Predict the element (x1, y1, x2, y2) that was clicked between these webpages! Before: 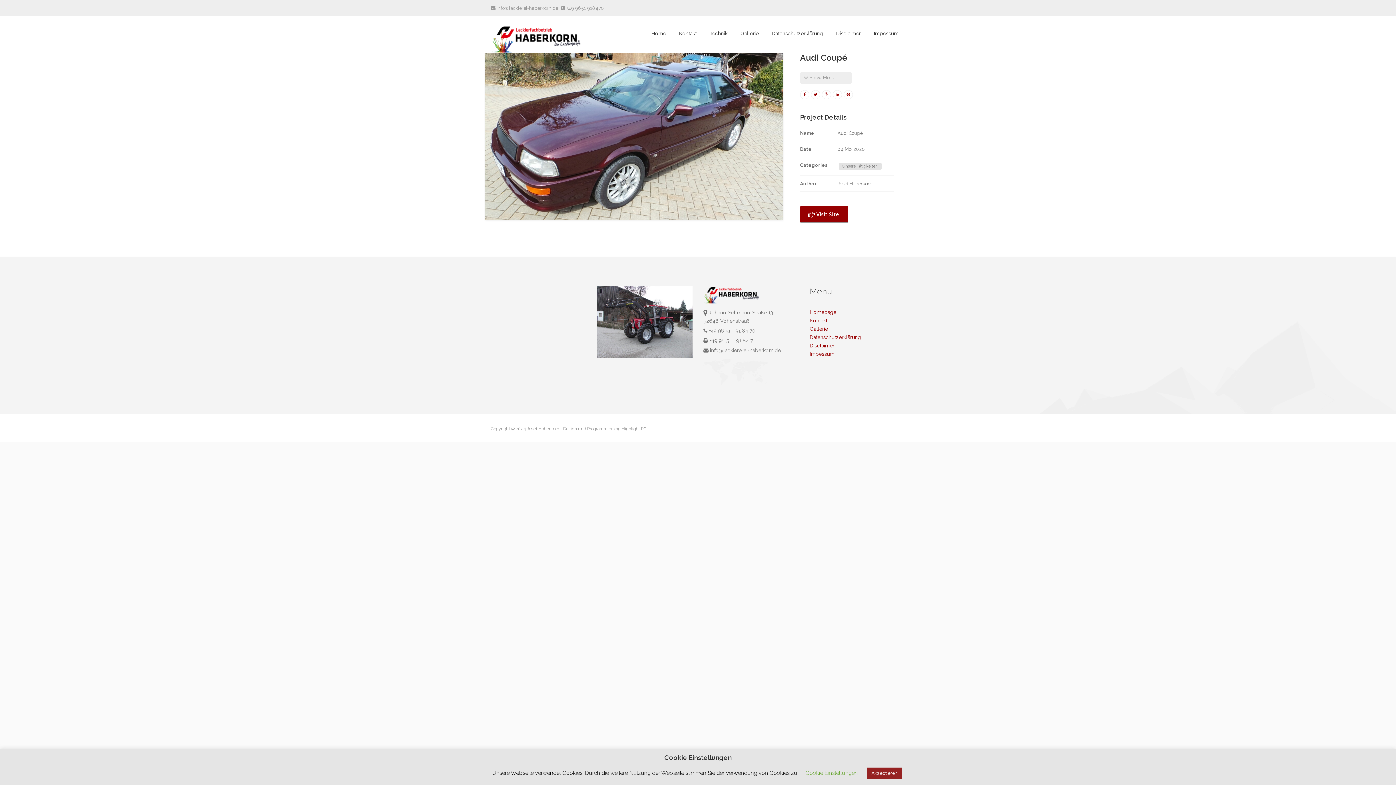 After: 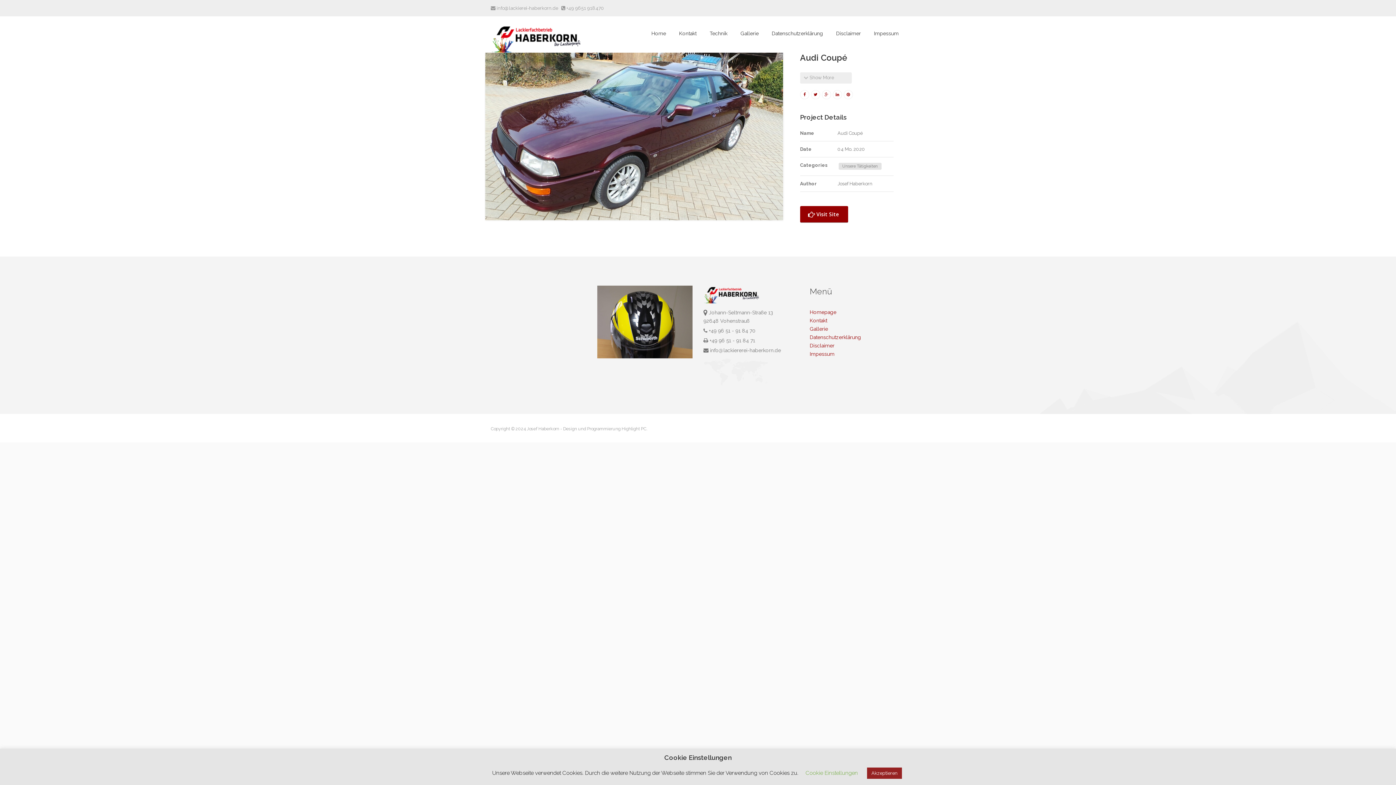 Action: label:  Visit Site bbox: (800, 206, 848, 222)